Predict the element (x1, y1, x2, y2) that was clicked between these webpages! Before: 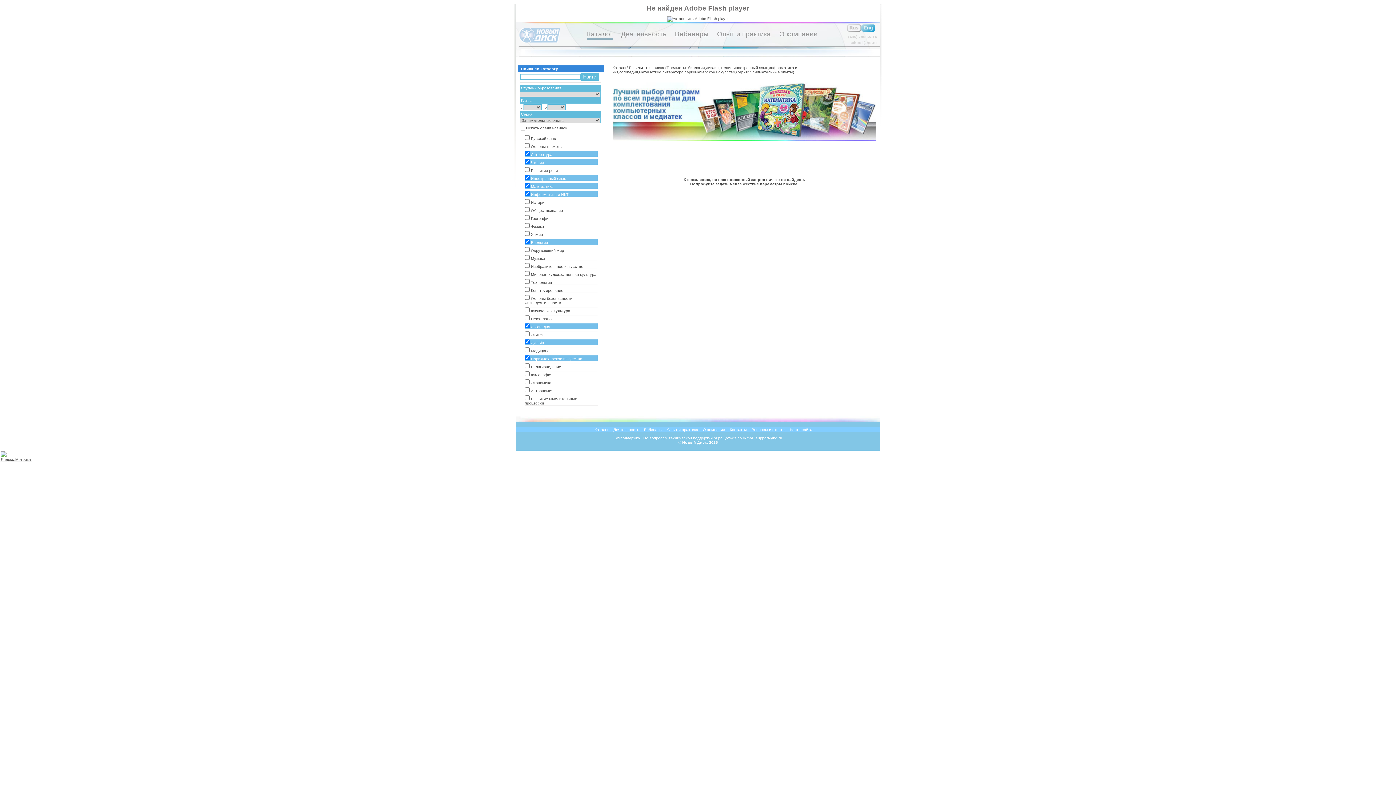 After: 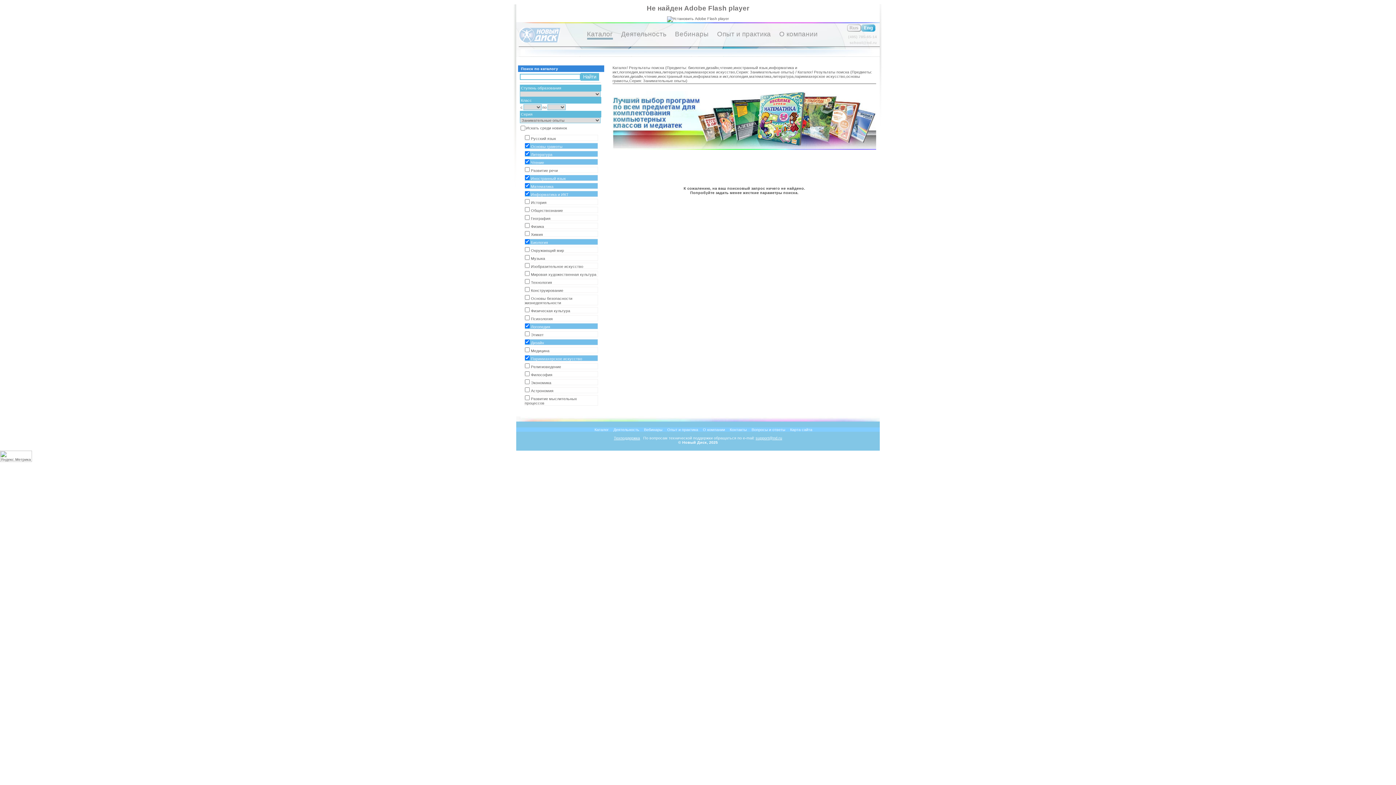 Action: bbox: (524, 142, 598, 149) label: Основы грамоты